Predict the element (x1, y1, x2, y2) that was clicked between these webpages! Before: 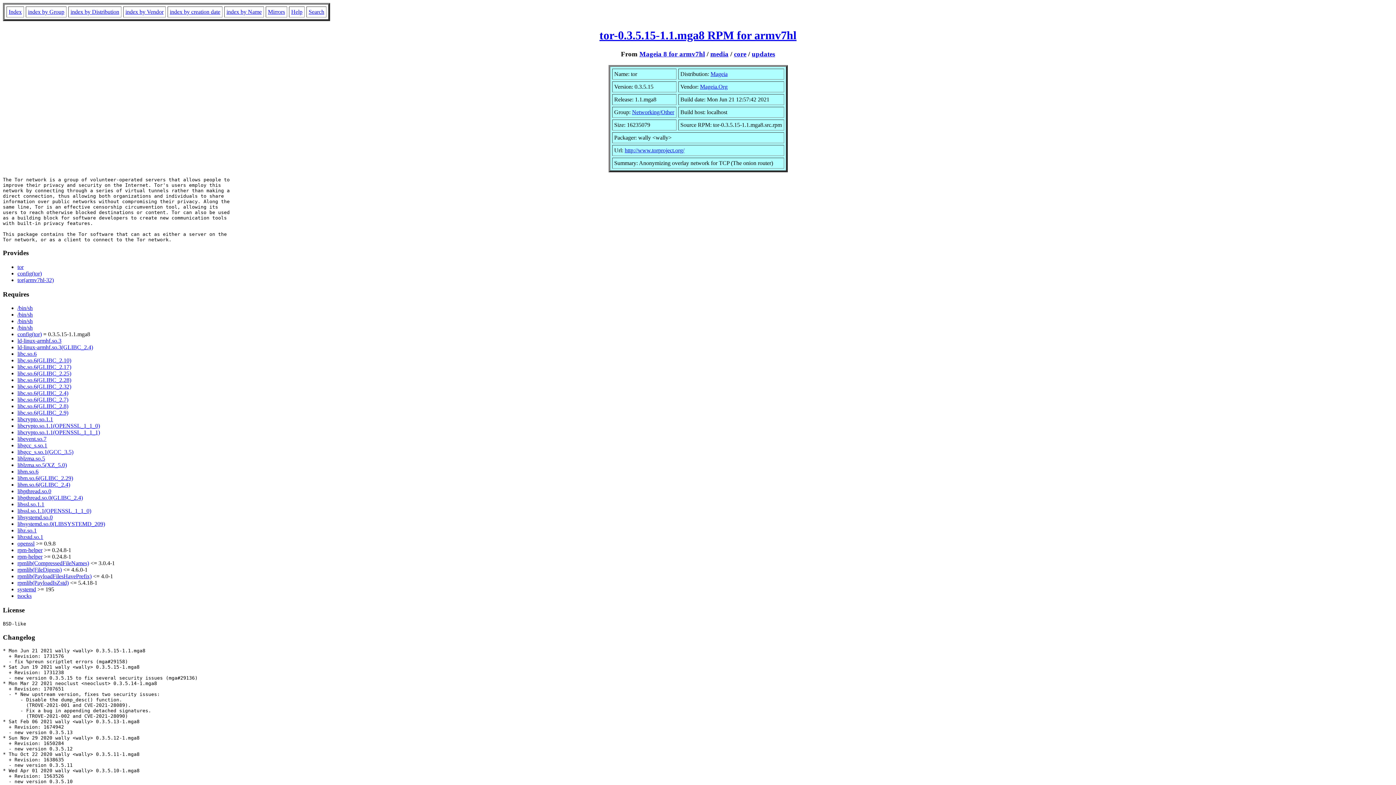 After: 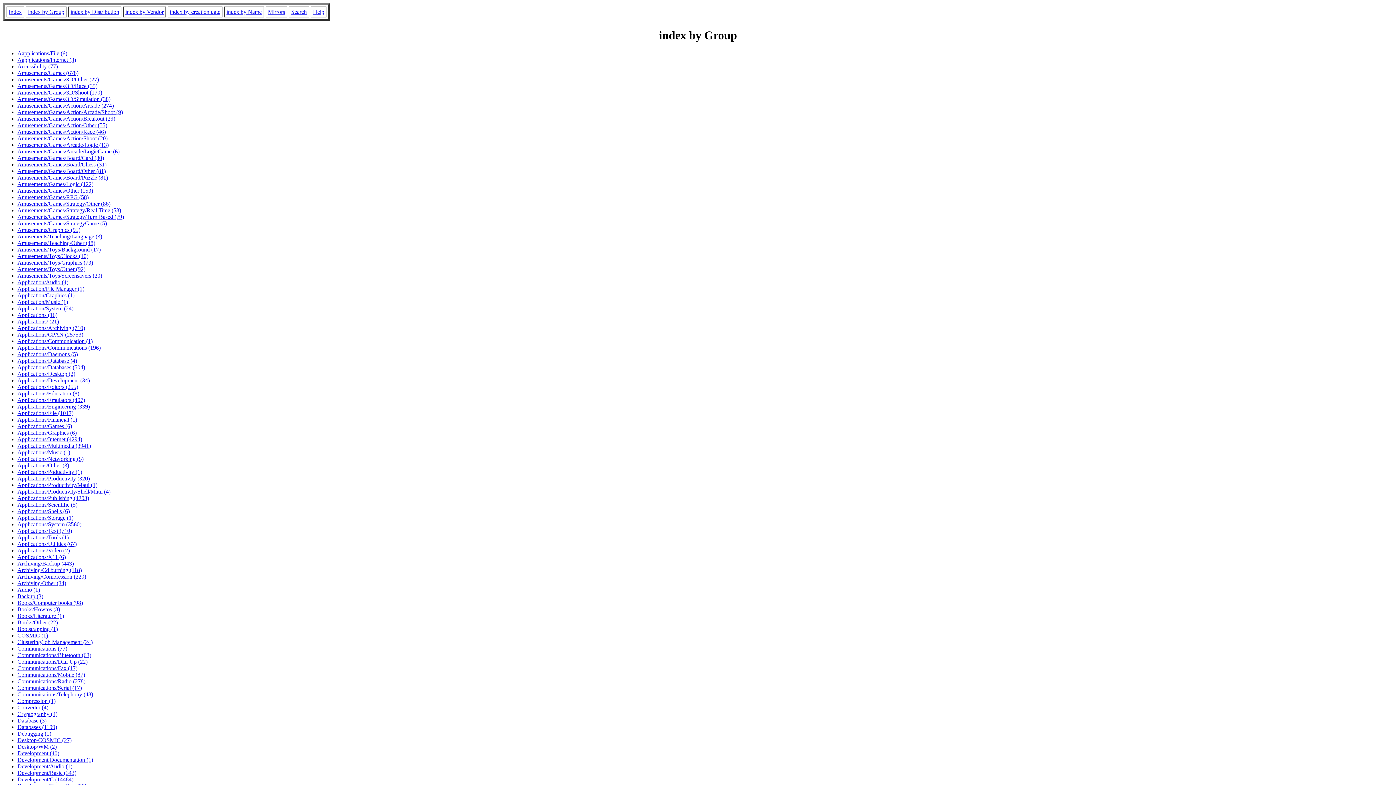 Action: label: index by Group bbox: (28, 8, 64, 14)